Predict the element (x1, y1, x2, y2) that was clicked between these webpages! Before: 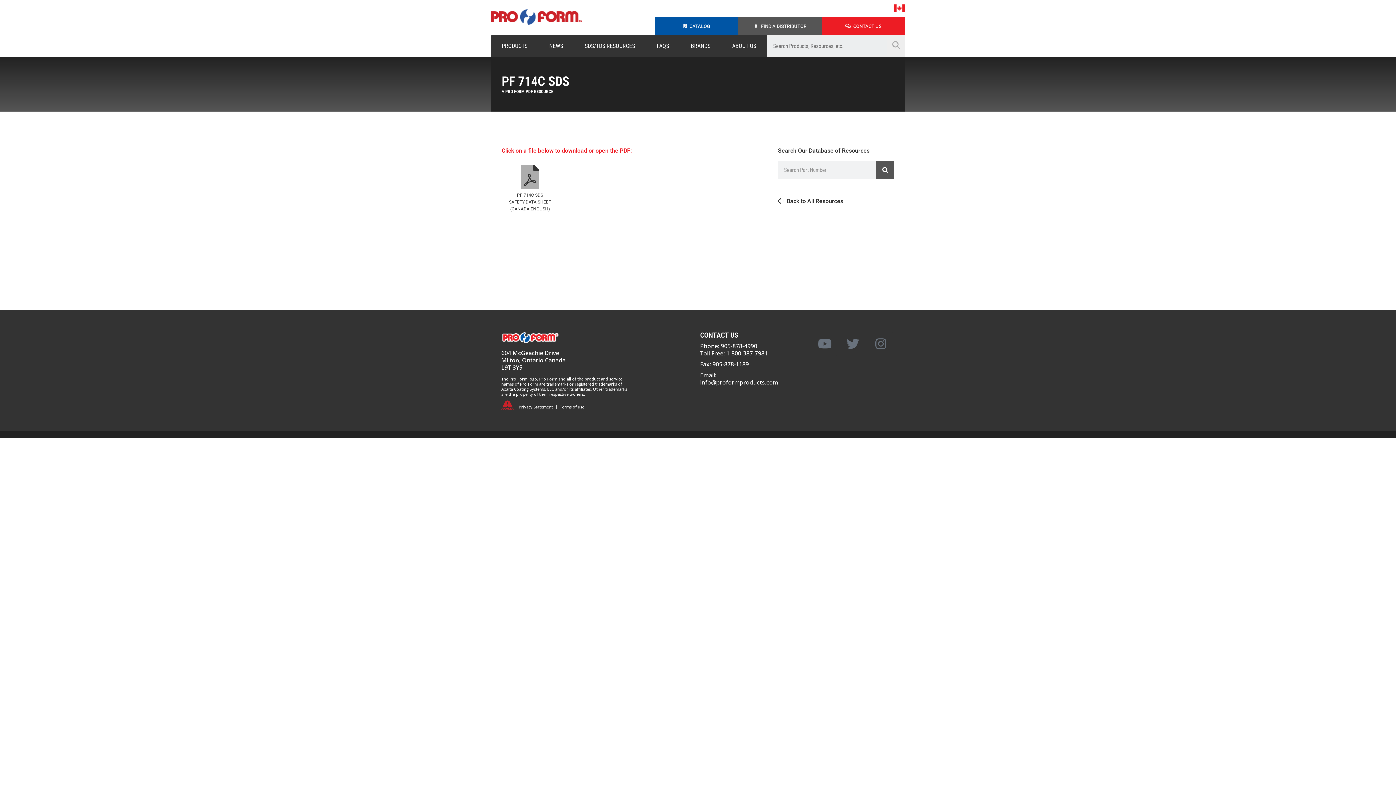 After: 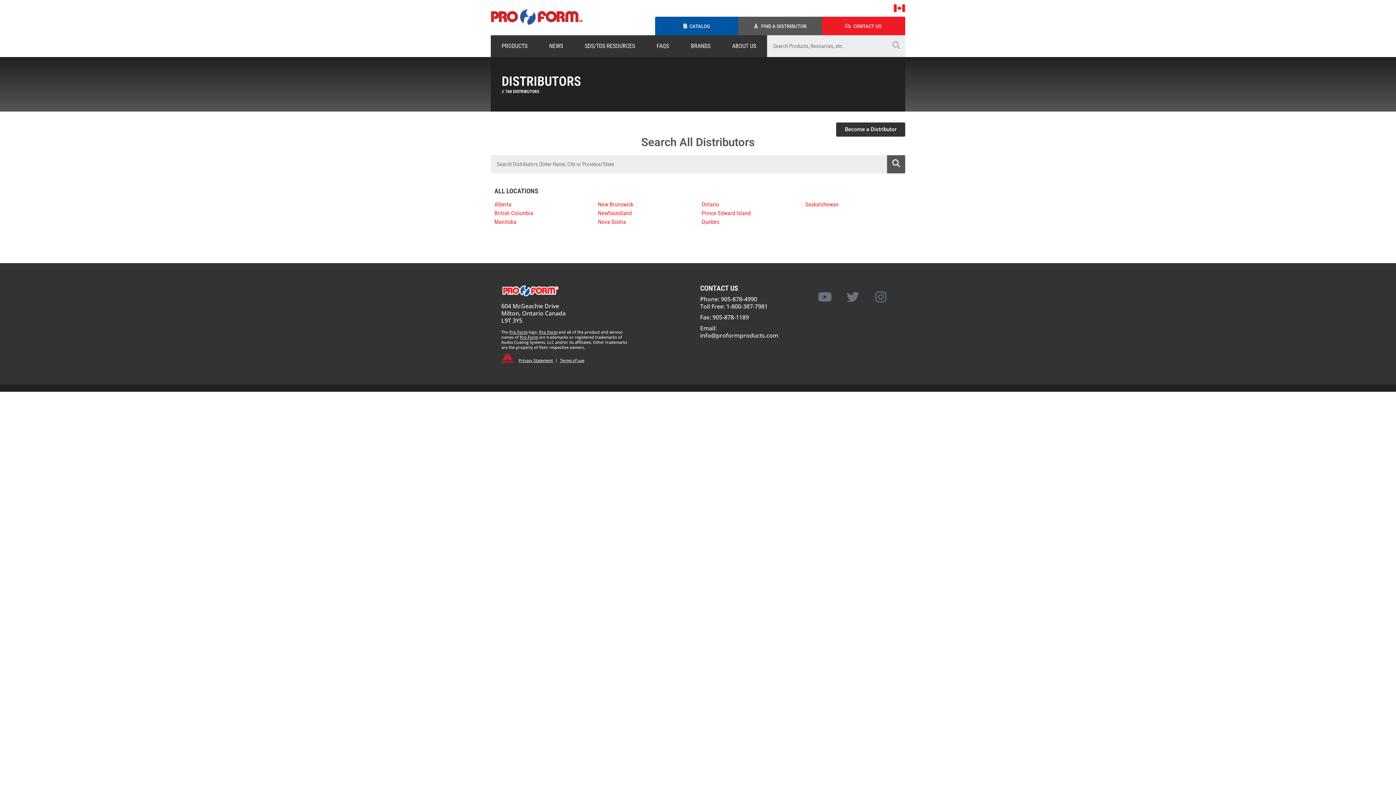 Action: bbox: (761, 23, 806, 29) label: FIND A DISTRIBUTOR